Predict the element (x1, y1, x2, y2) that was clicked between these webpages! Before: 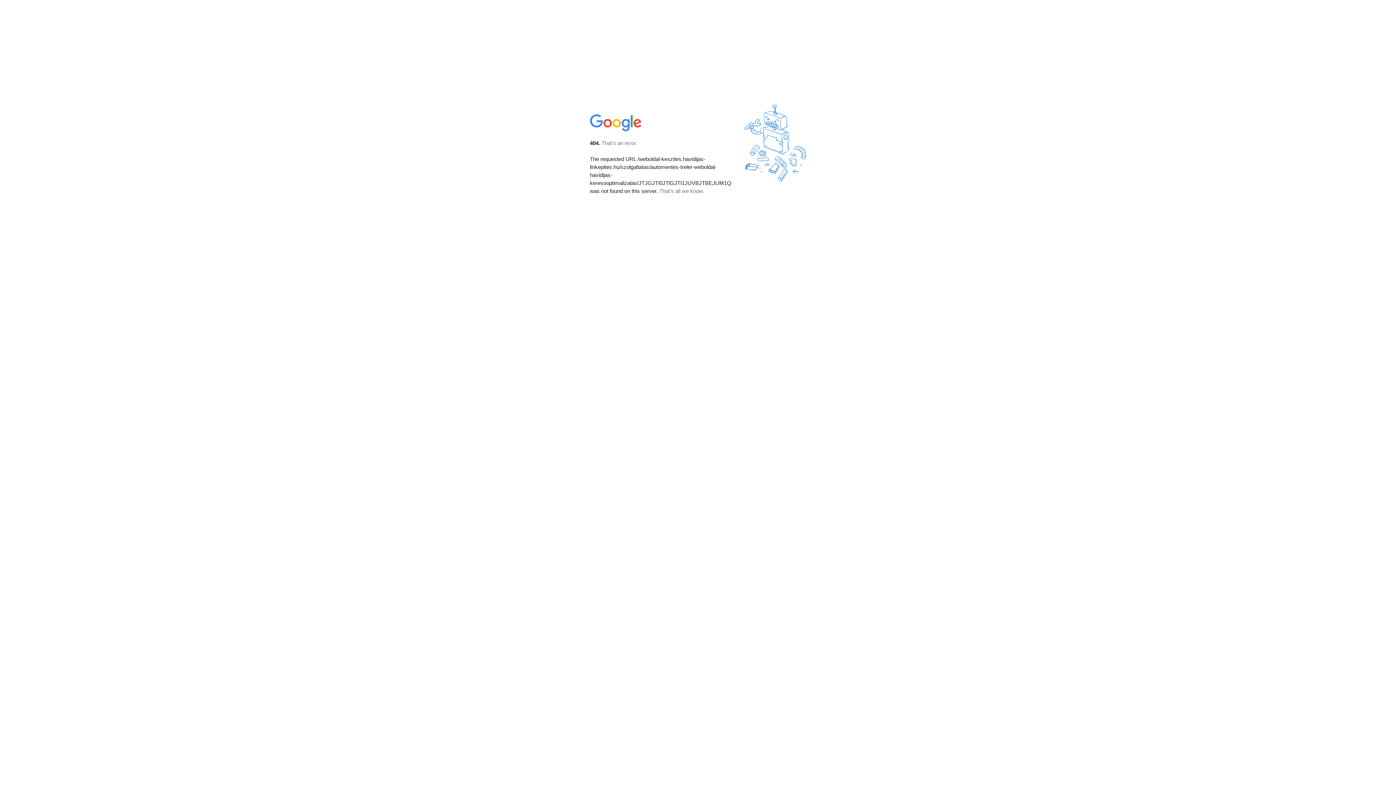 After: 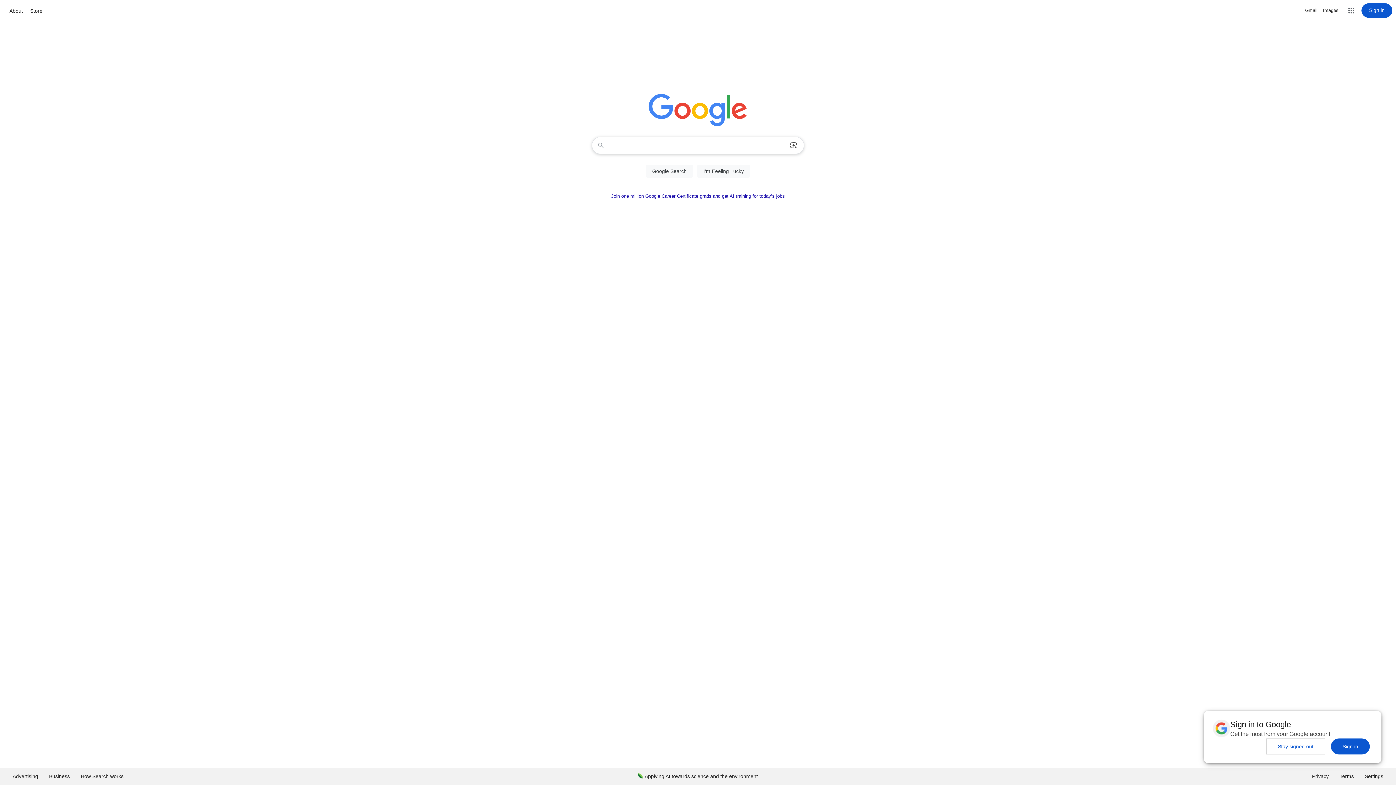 Action: bbox: (590, 127, 642, 134)